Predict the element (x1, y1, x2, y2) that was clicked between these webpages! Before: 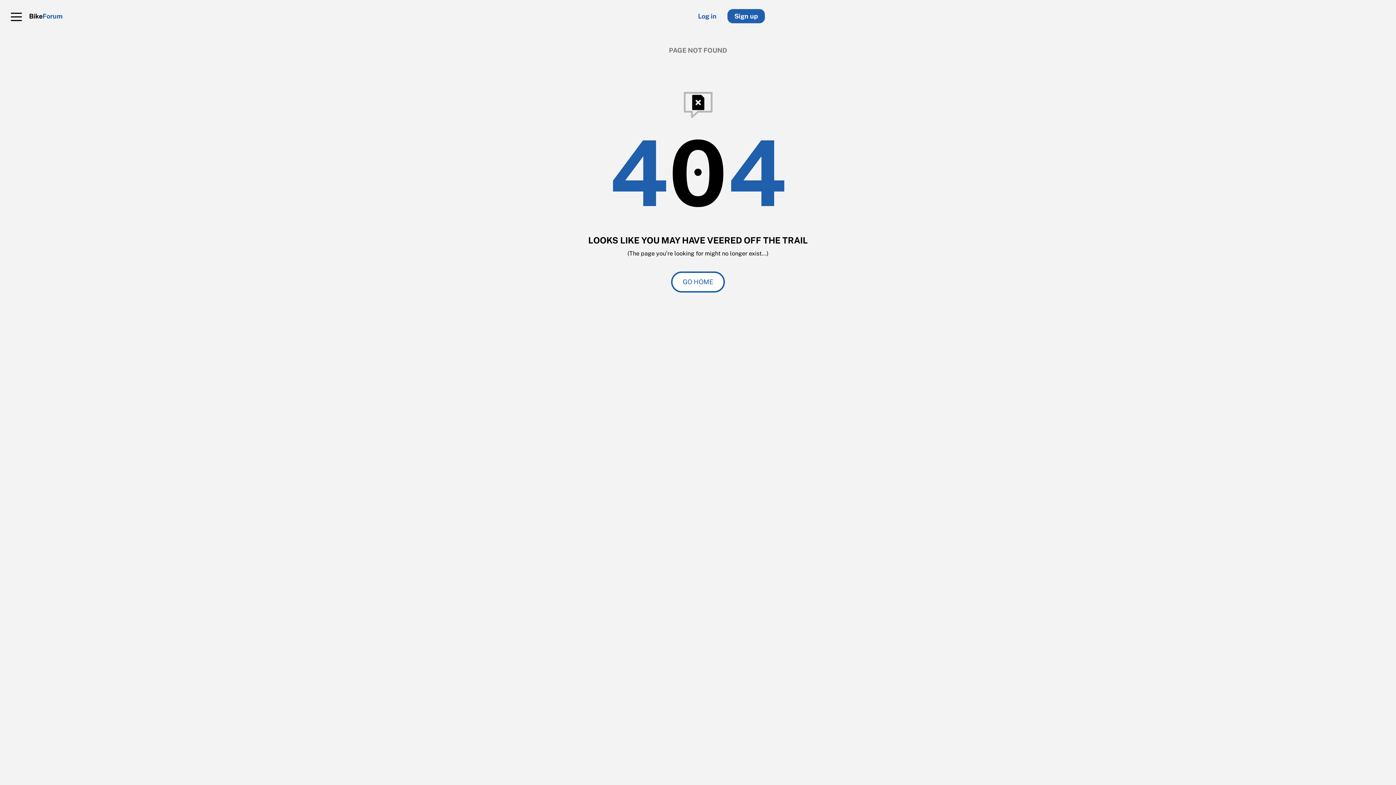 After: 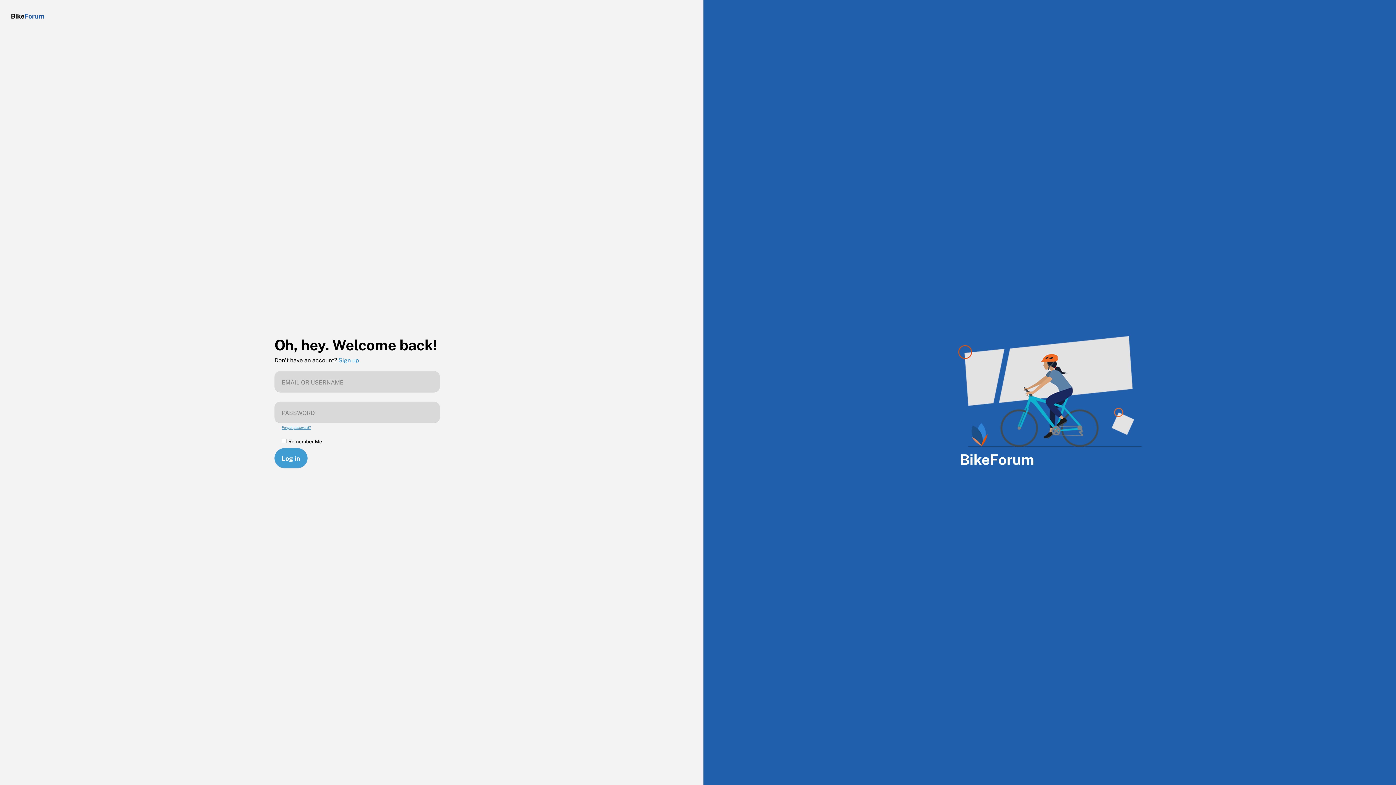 Action: label: Log in bbox: (698, 12, 716, 20)